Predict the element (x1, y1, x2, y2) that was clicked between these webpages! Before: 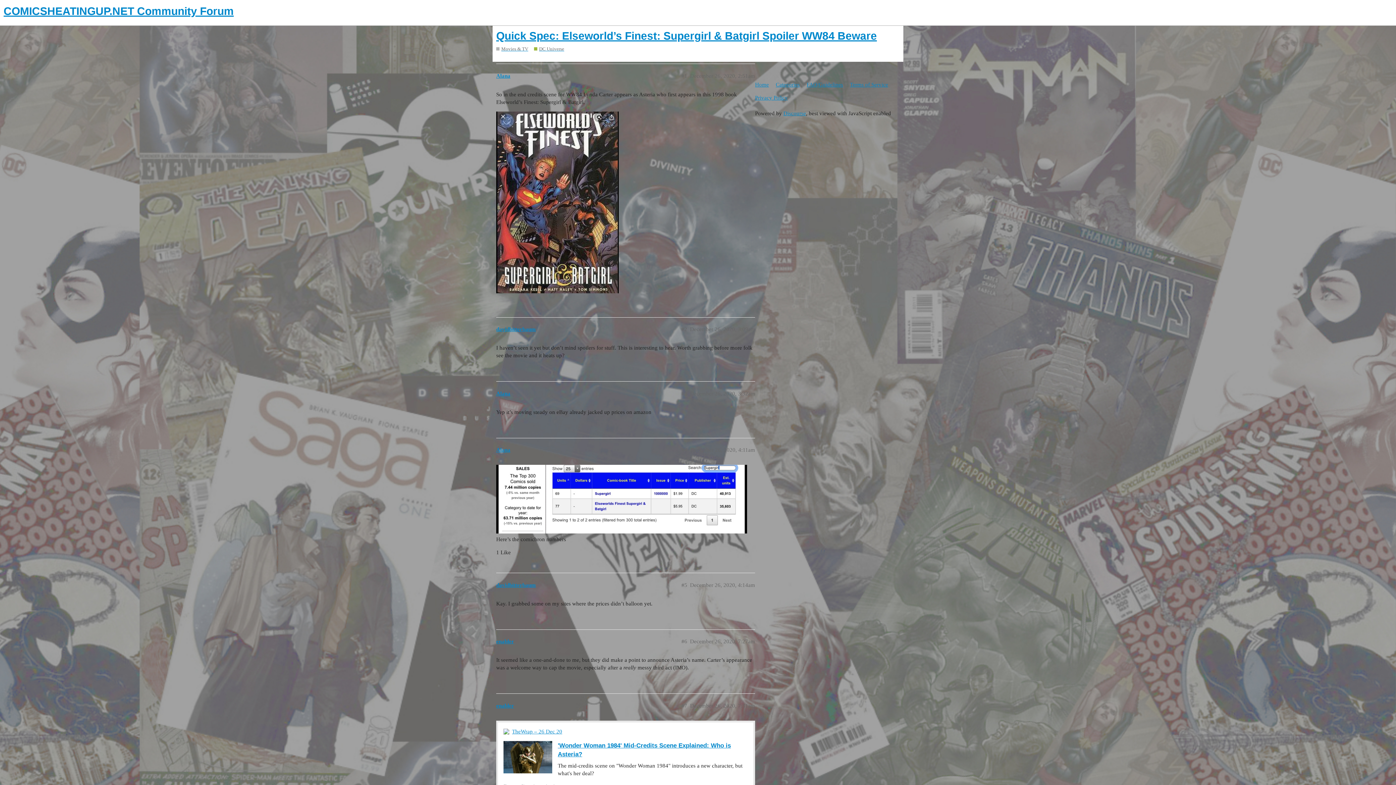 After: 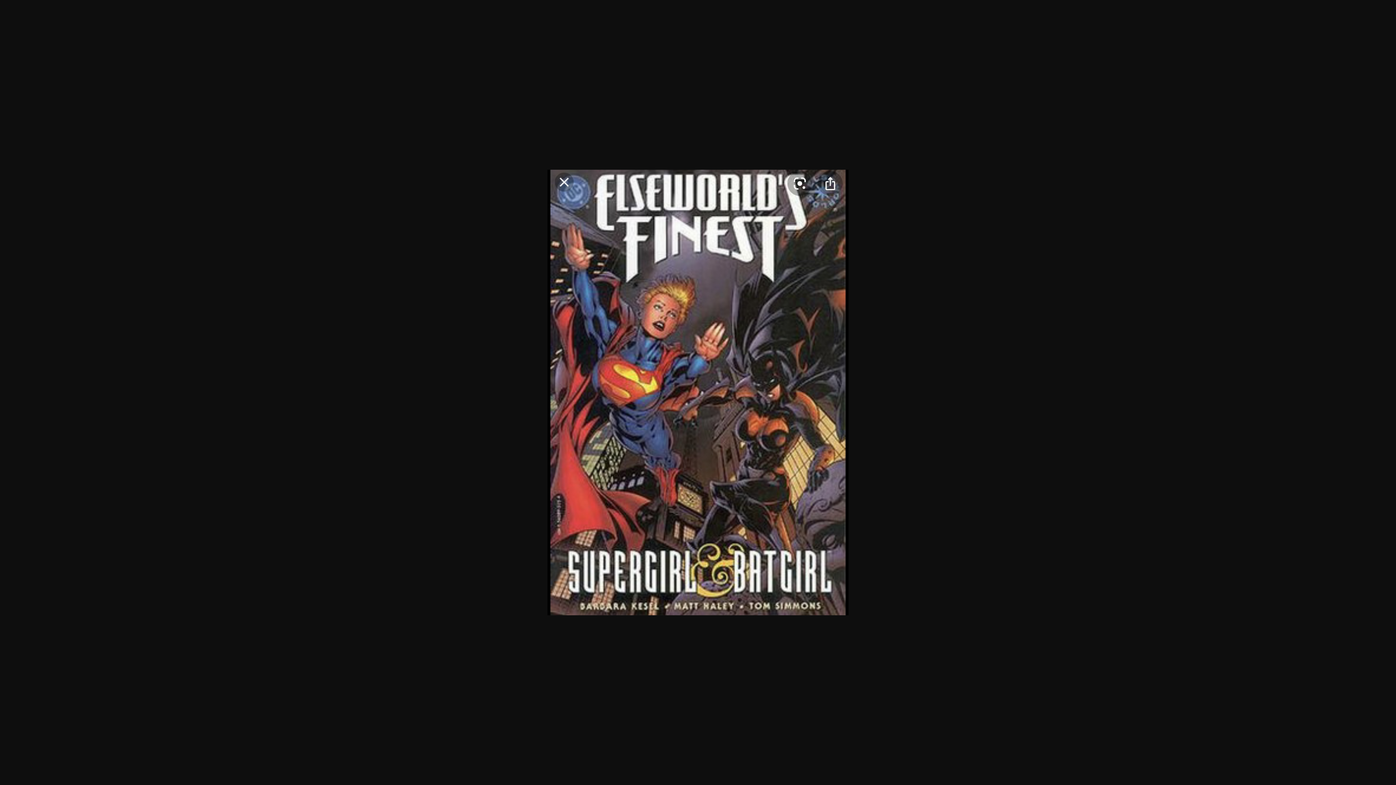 Action: label: image
828×1226 276 KB bbox: (496, 111, 618, 293)